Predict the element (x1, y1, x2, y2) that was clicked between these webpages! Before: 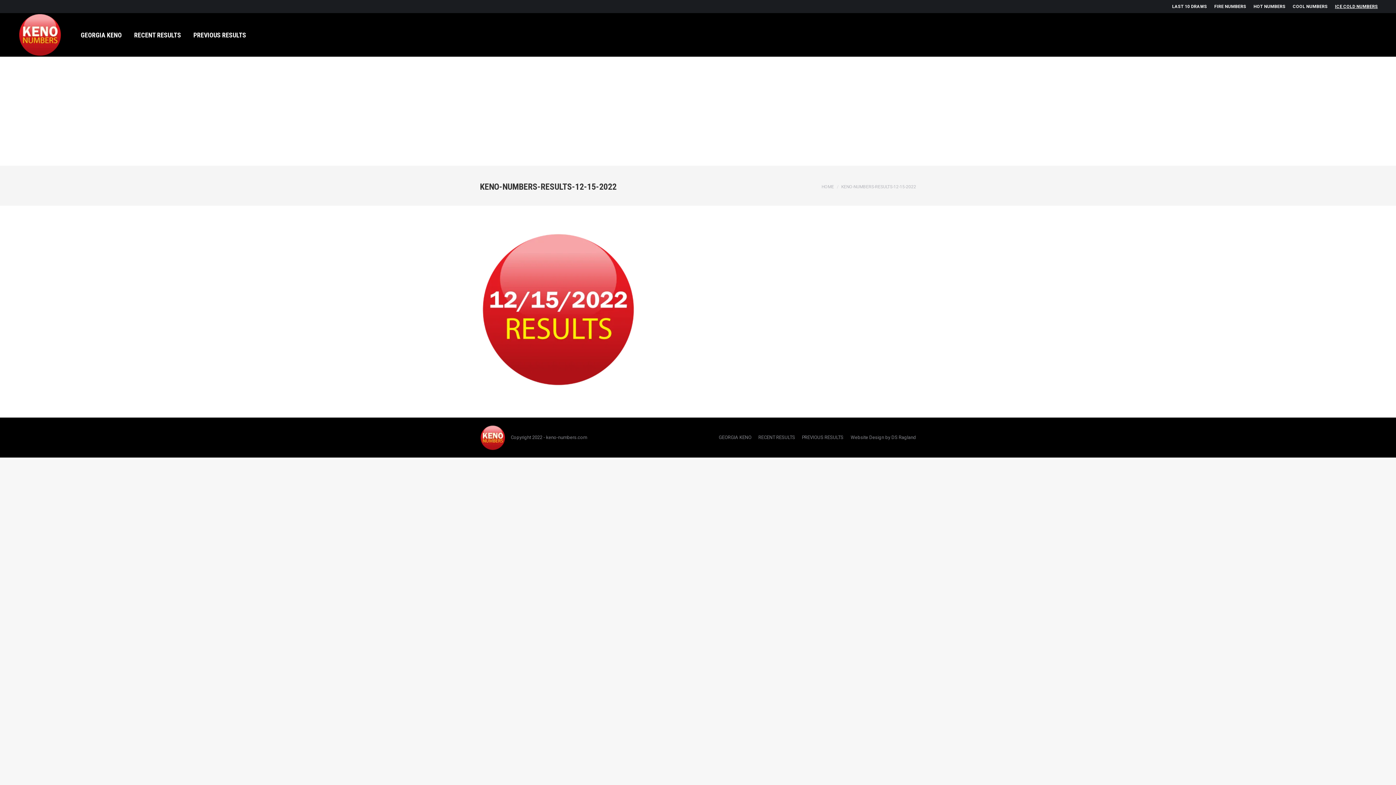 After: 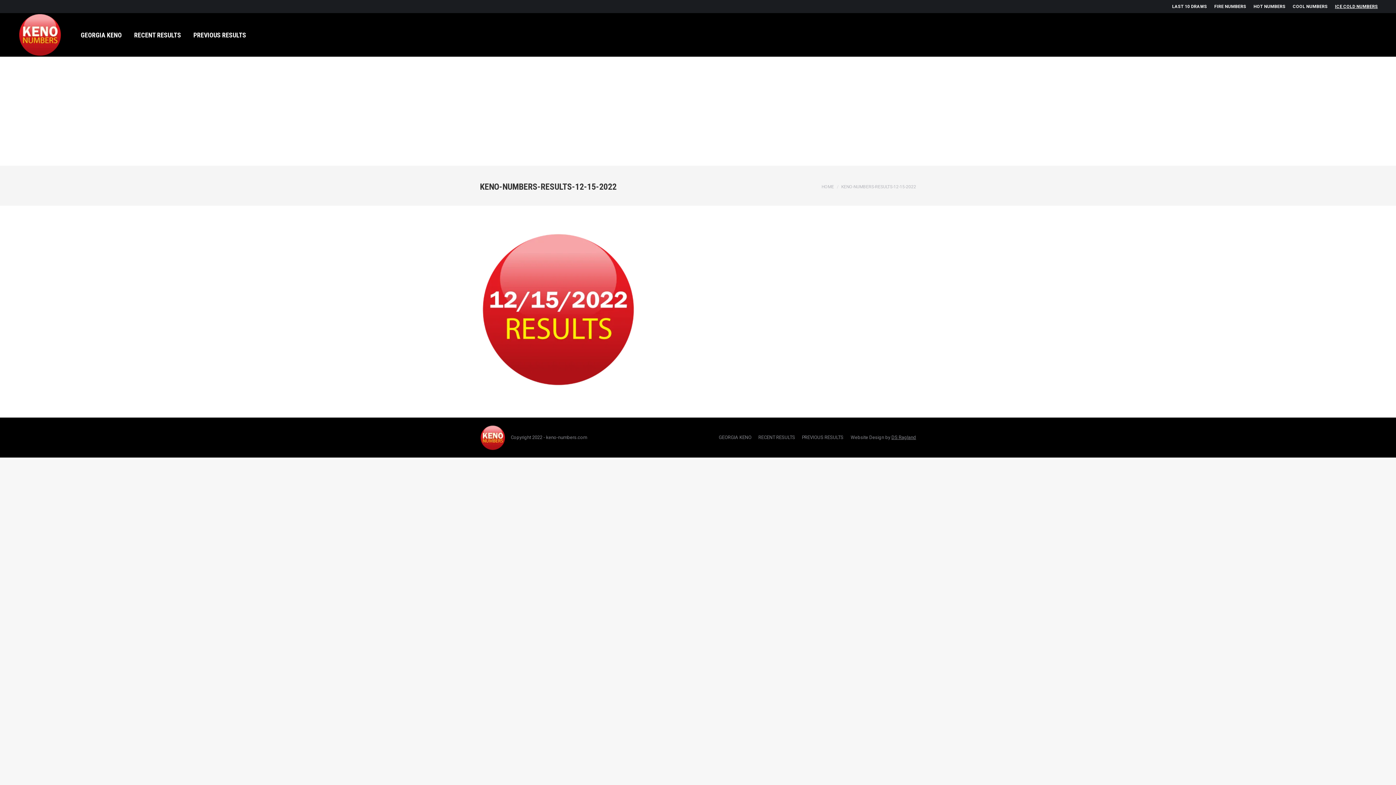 Action: bbox: (891, 434, 916, 440) label: DS Ragland